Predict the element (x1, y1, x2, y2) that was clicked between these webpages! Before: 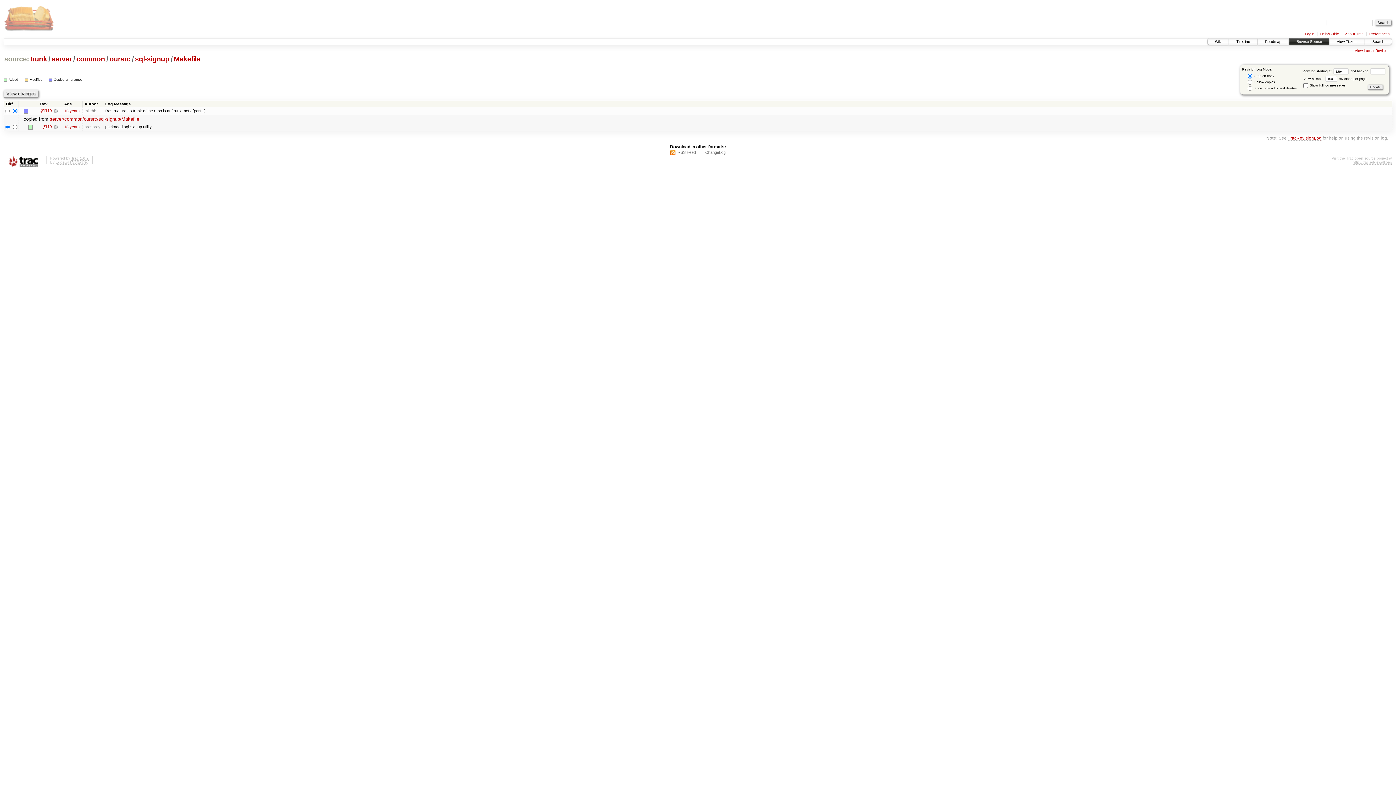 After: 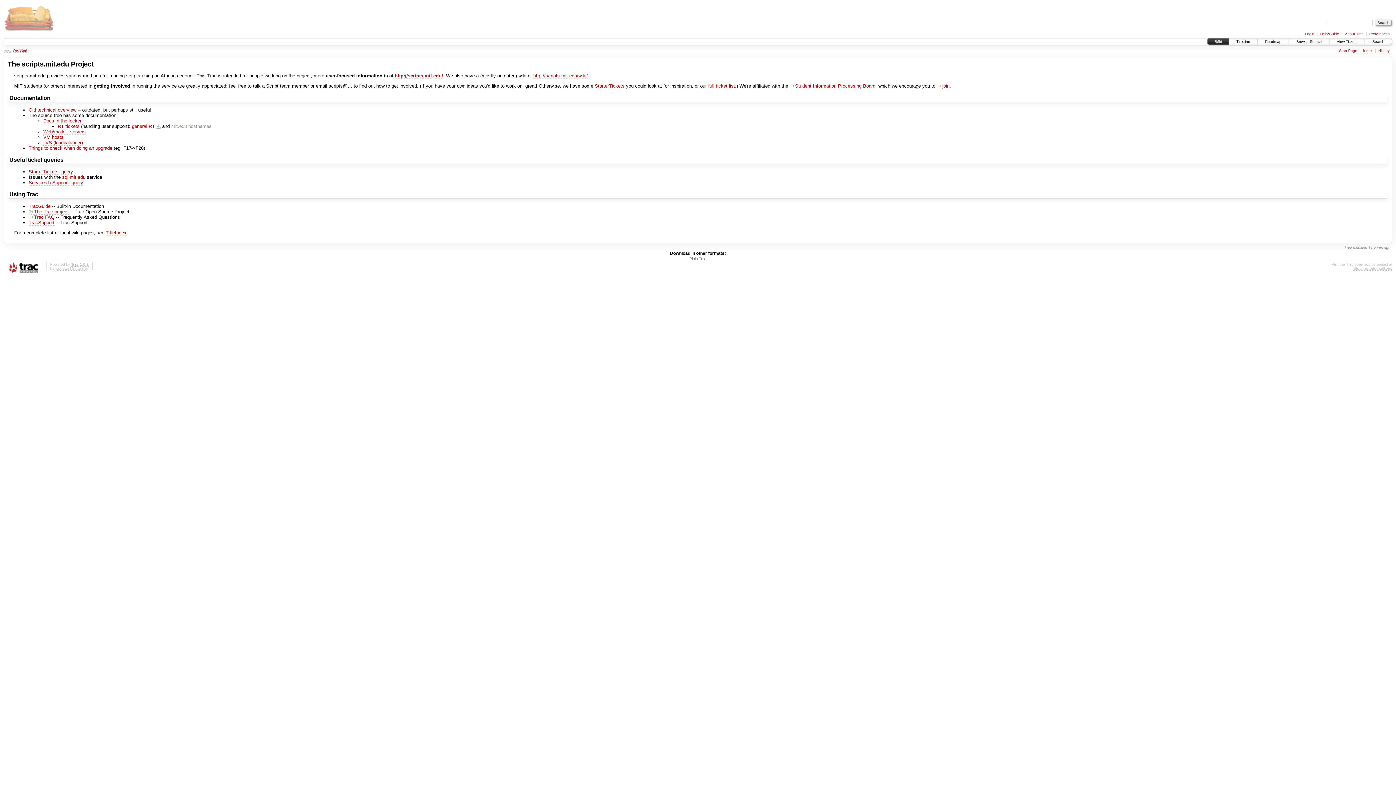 Action: bbox: (1208, 38, 1229, 44) label: Wiki